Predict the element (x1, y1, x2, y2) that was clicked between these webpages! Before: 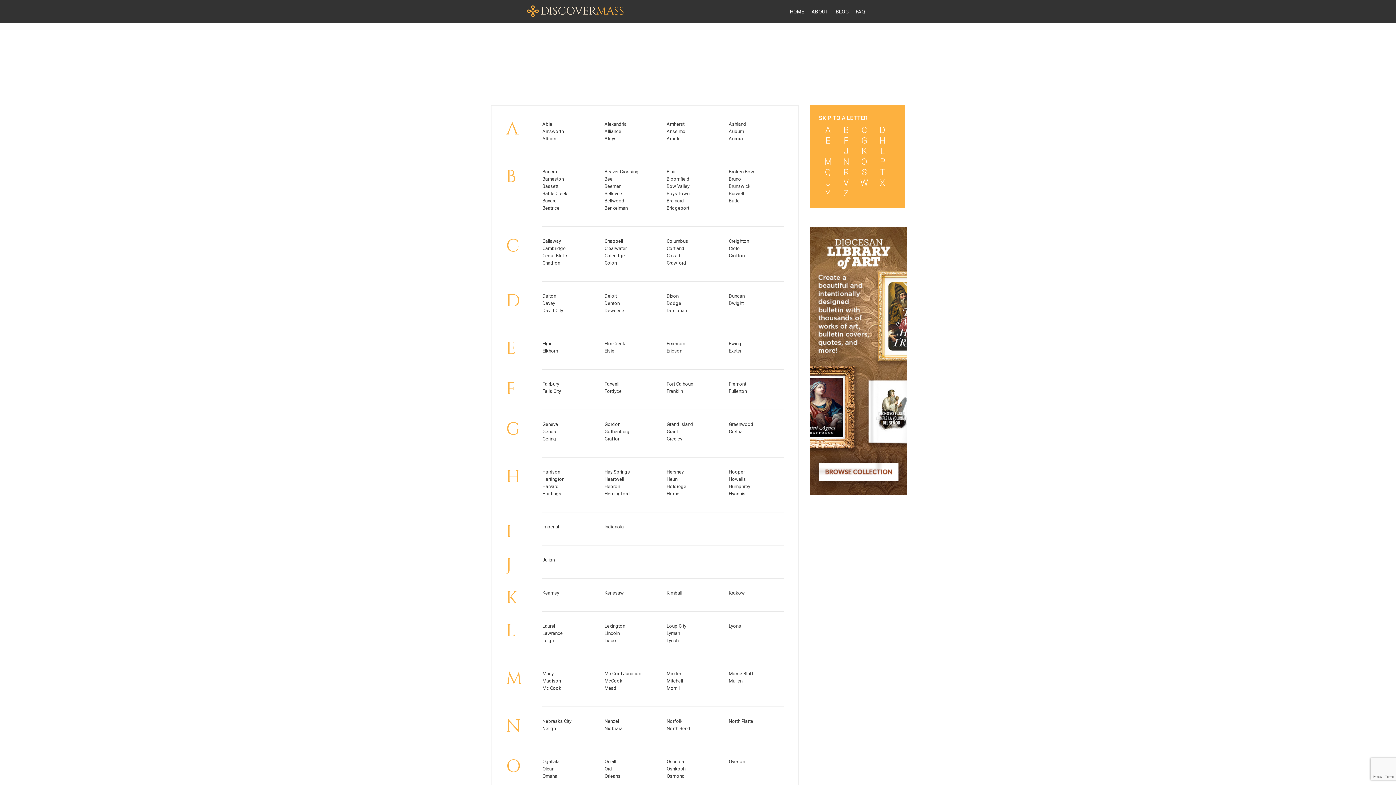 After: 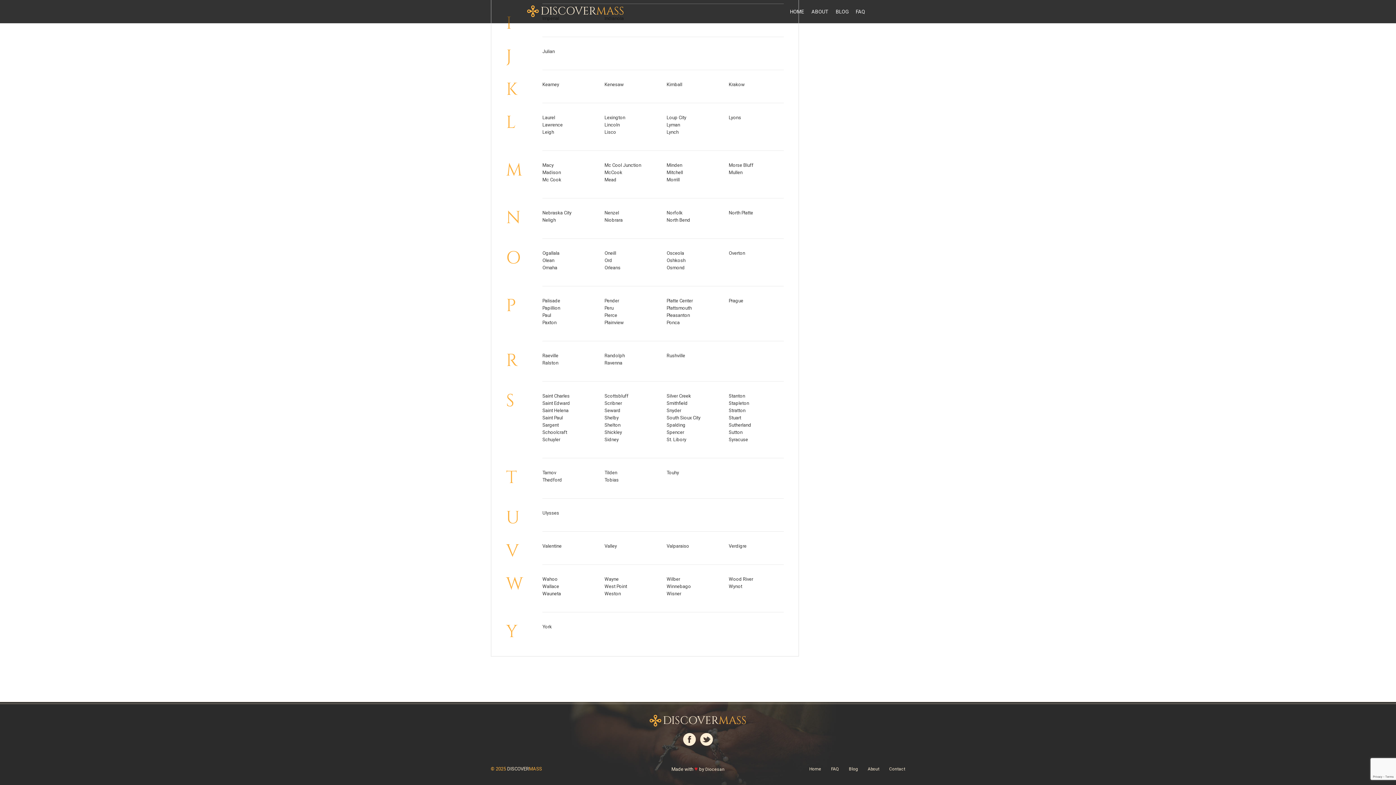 Action: label: U bbox: (825, 177, 831, 188)